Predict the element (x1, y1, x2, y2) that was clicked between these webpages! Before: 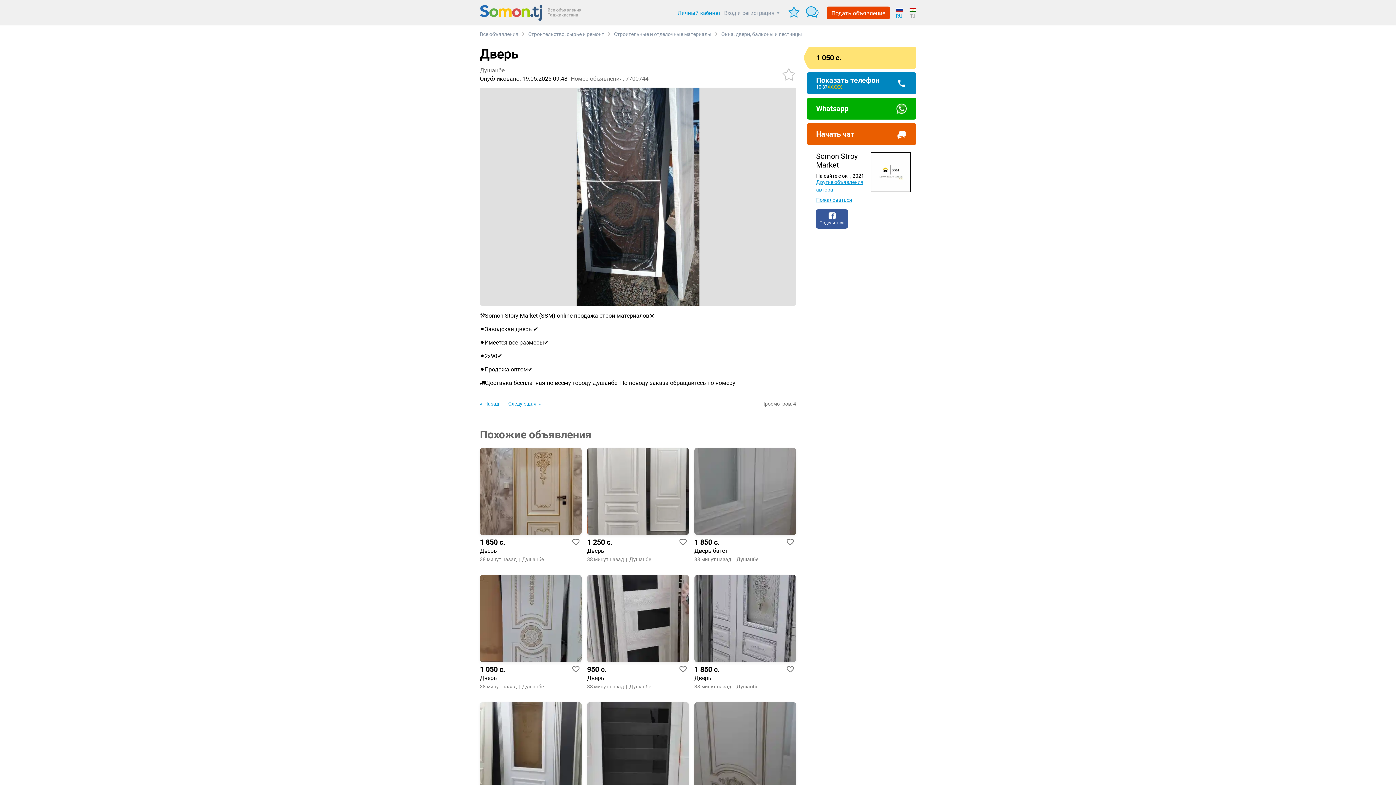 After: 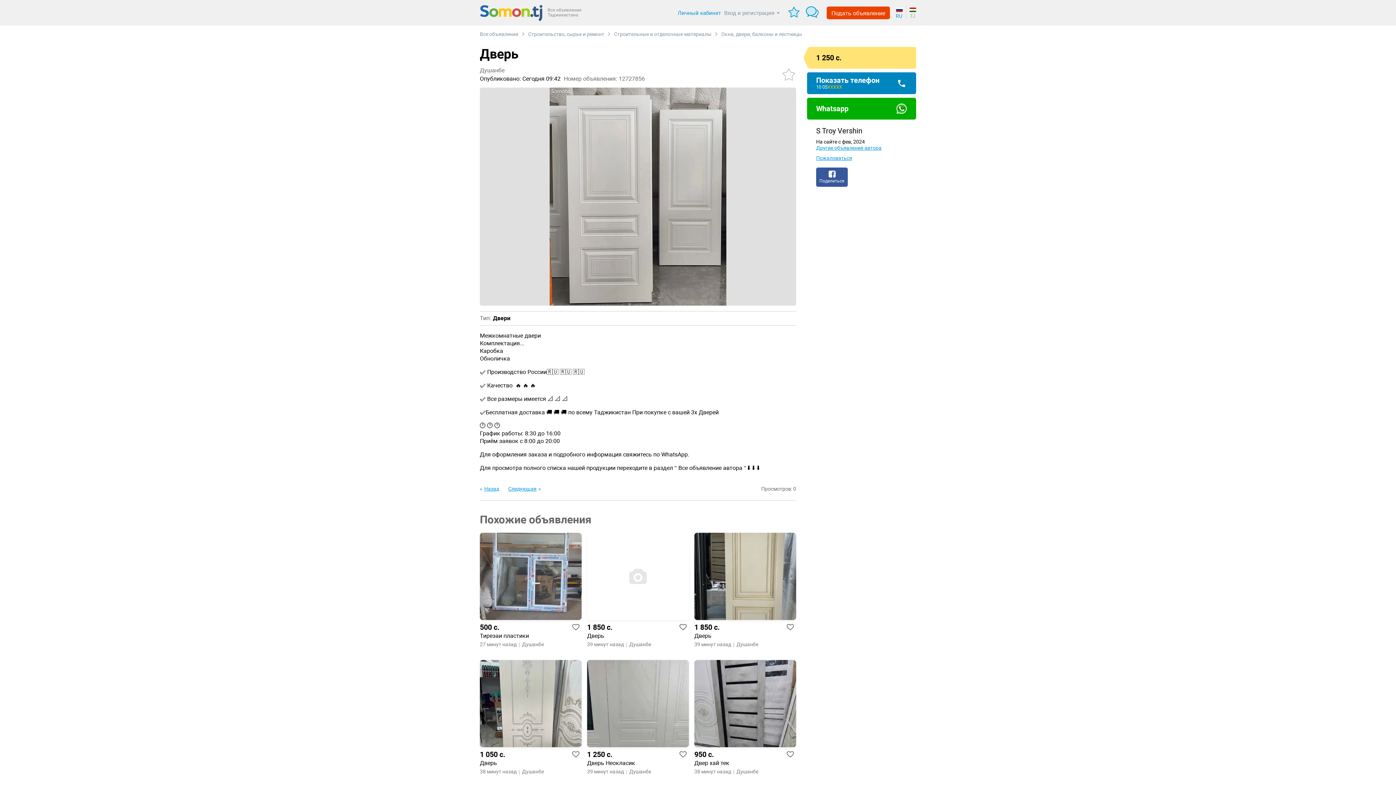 Action: bbox: (587, 448, 689, 566)